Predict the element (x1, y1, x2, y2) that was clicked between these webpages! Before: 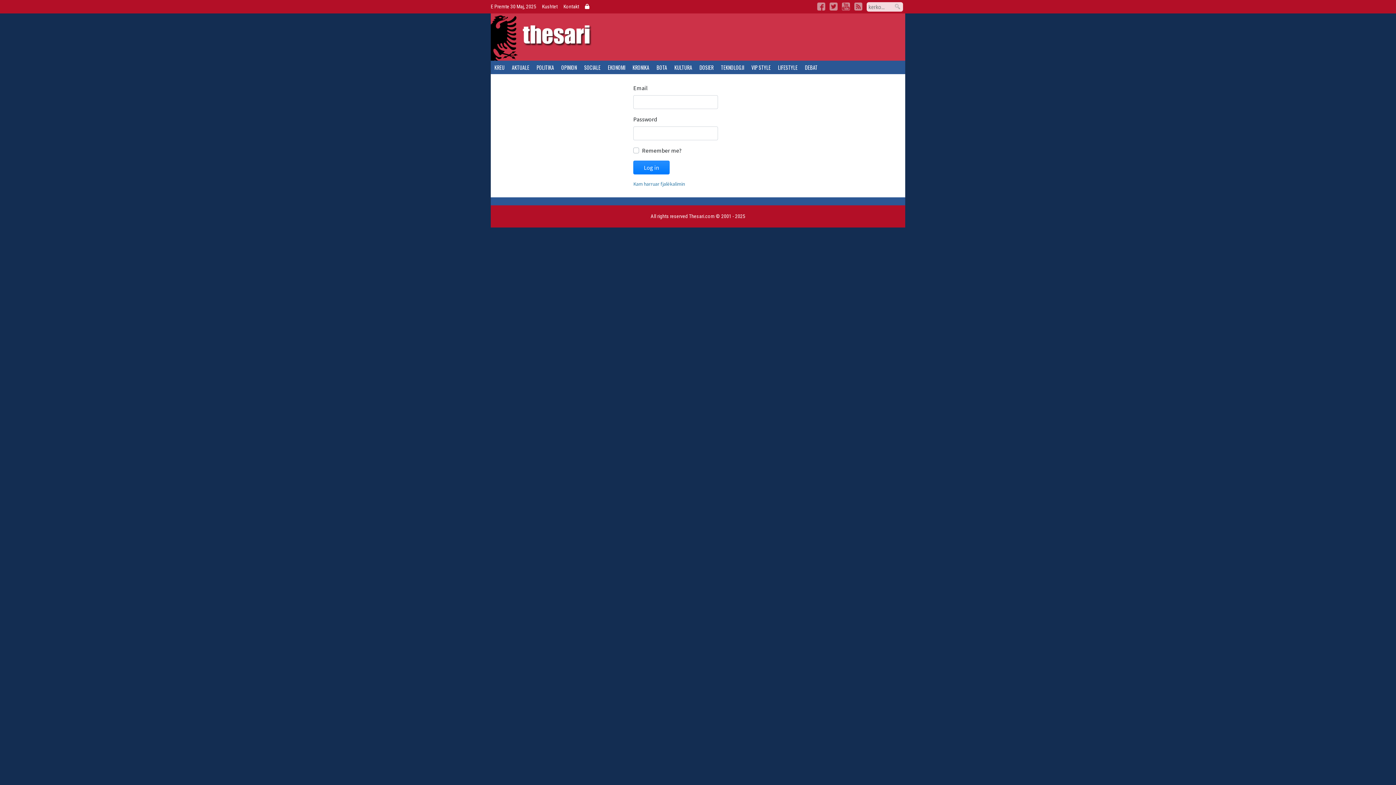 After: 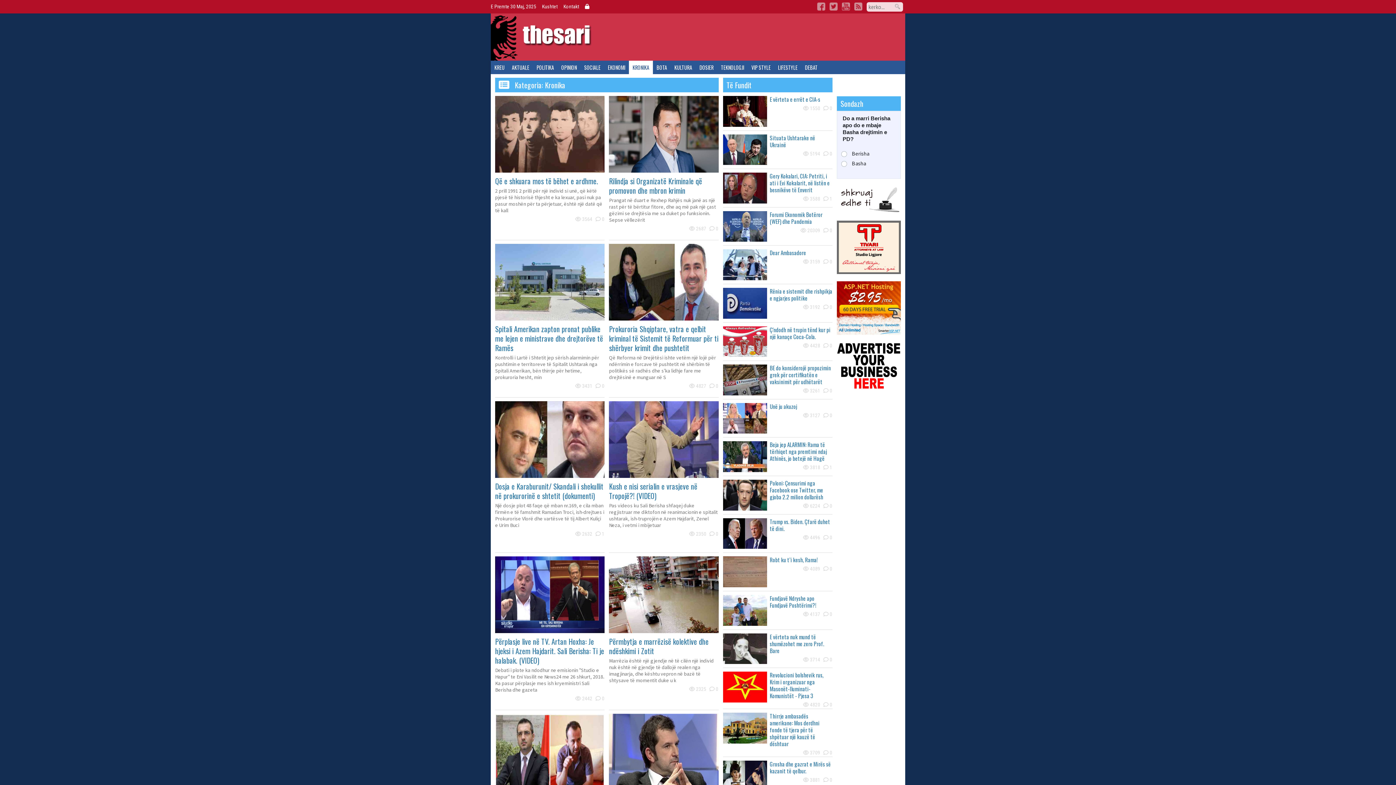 Action: bbox: (629, 60, 653, 74) label: KRONIKA